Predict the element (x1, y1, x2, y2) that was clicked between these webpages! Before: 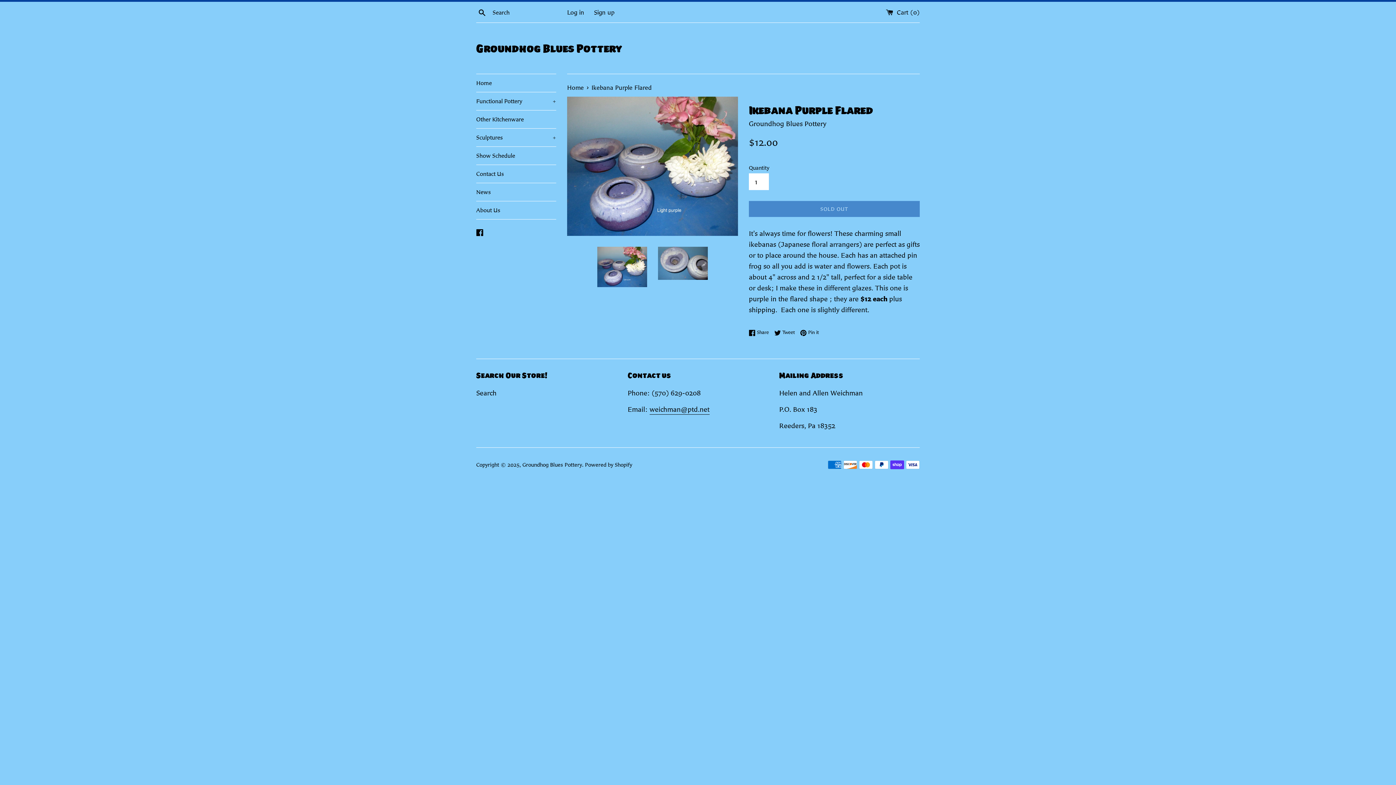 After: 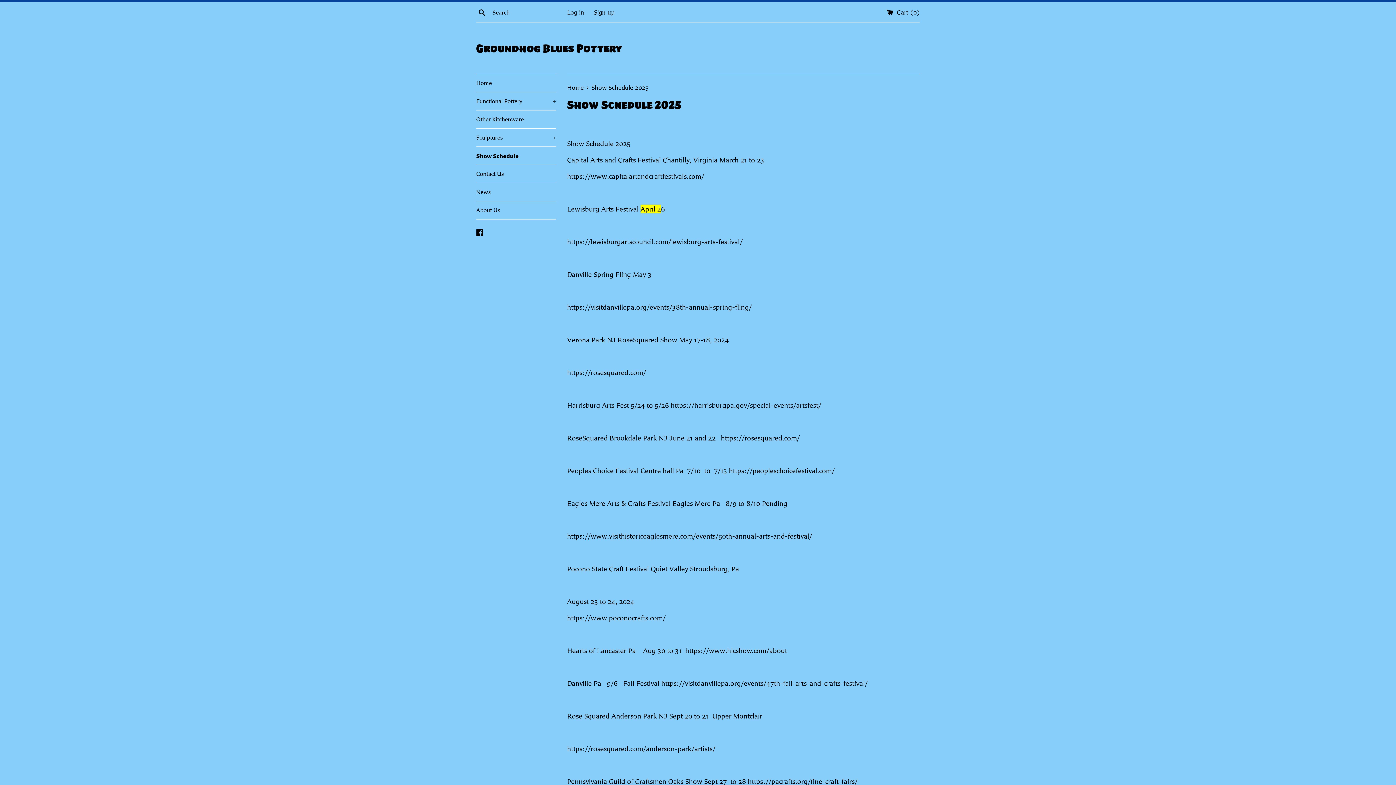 Action: bbox: (476, 146, 556, 164) label: Show Schedule